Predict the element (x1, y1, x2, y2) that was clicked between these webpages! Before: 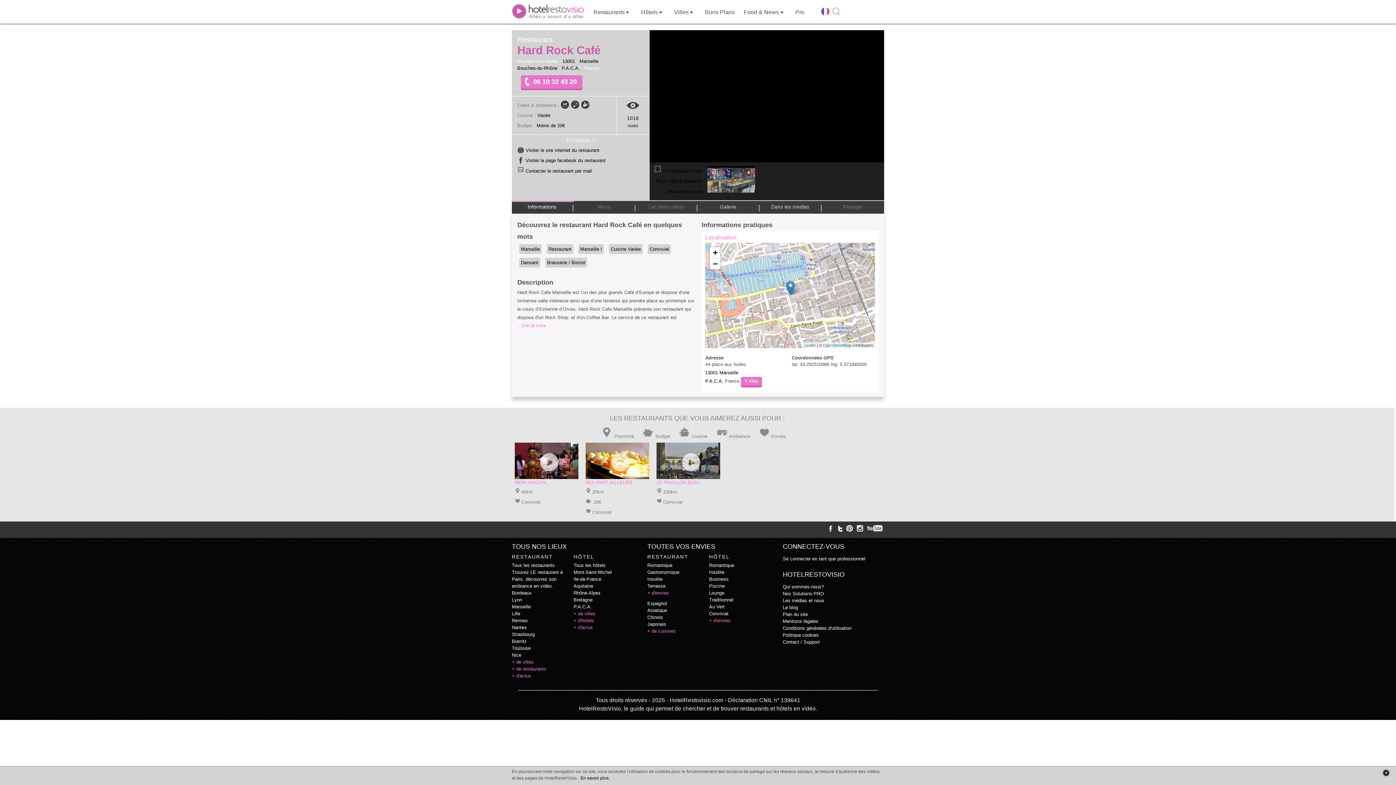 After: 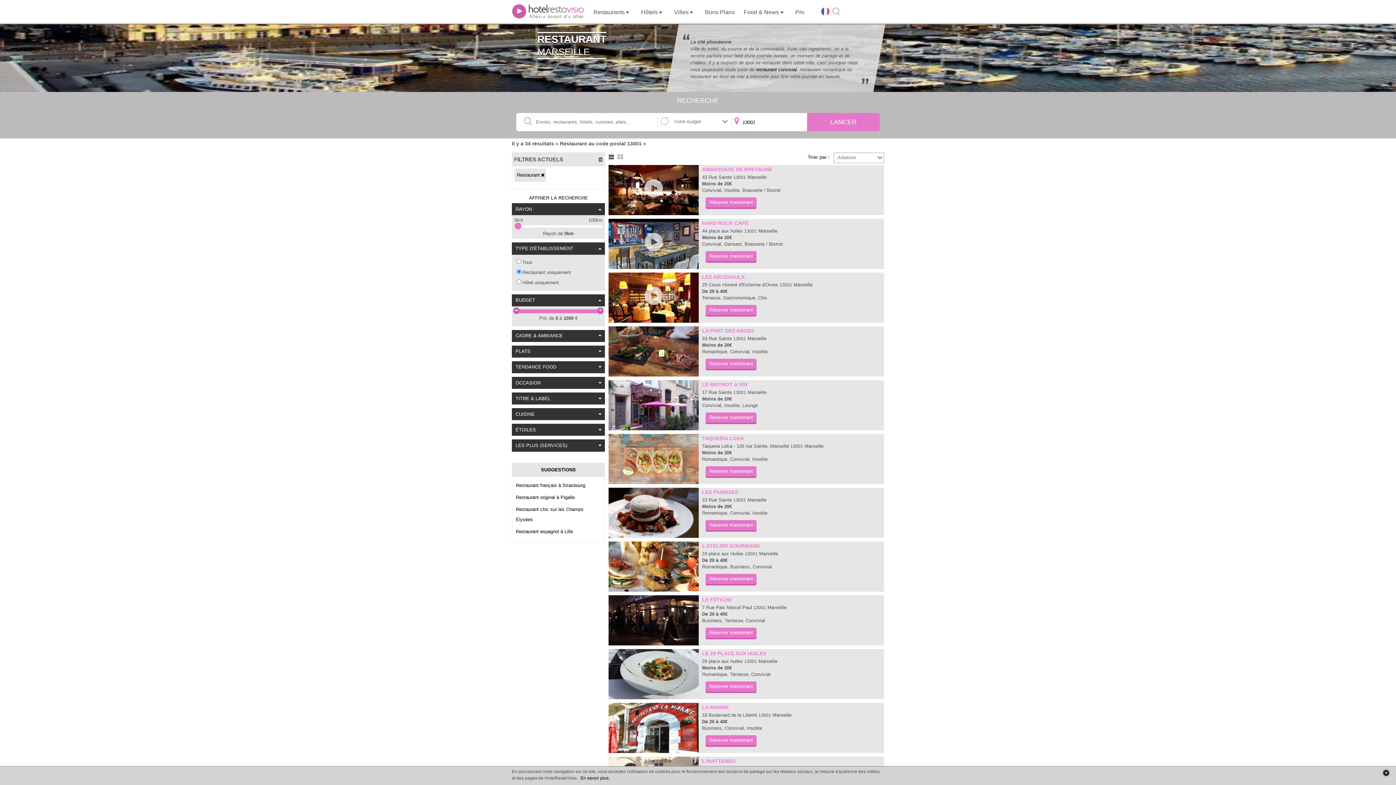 Action: bbox: (705, 370, 718, 375) label: 13001